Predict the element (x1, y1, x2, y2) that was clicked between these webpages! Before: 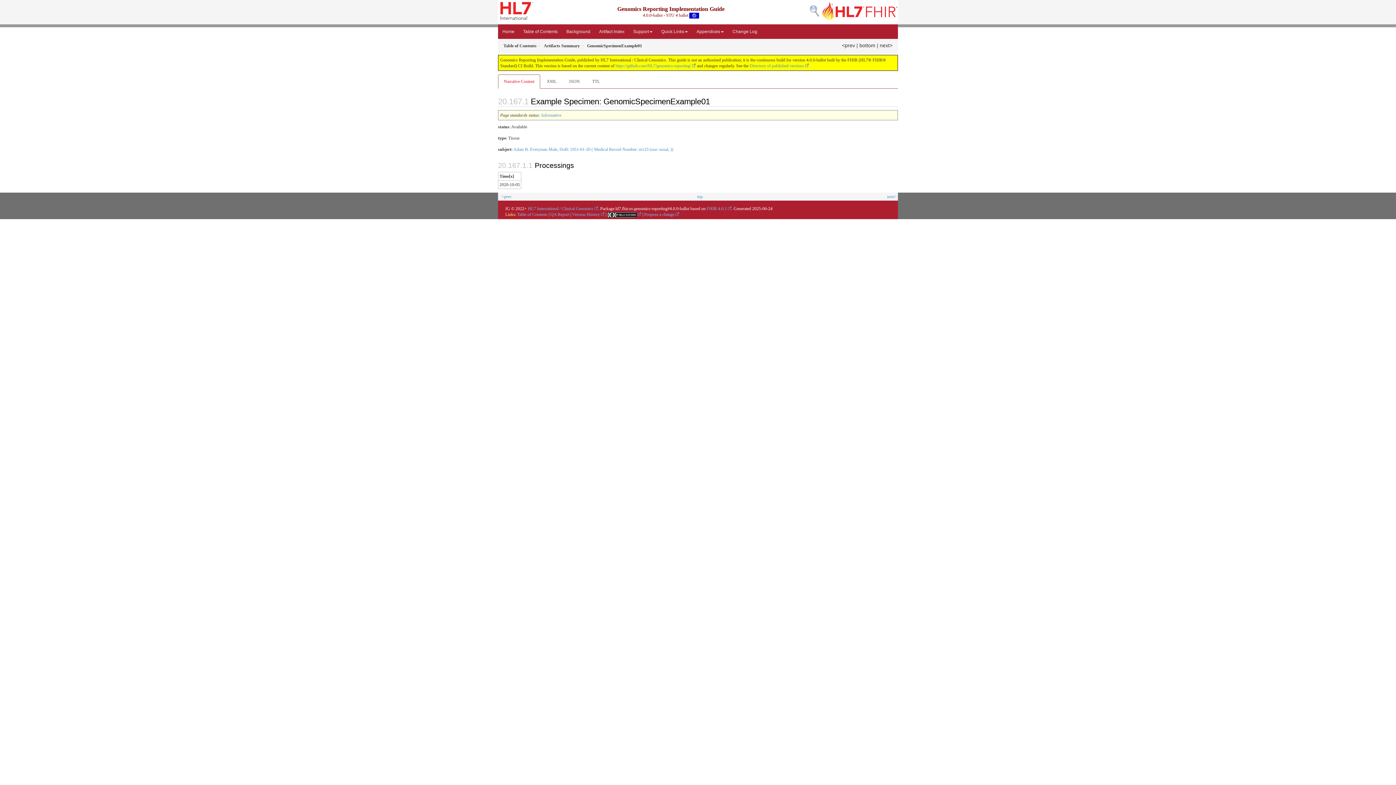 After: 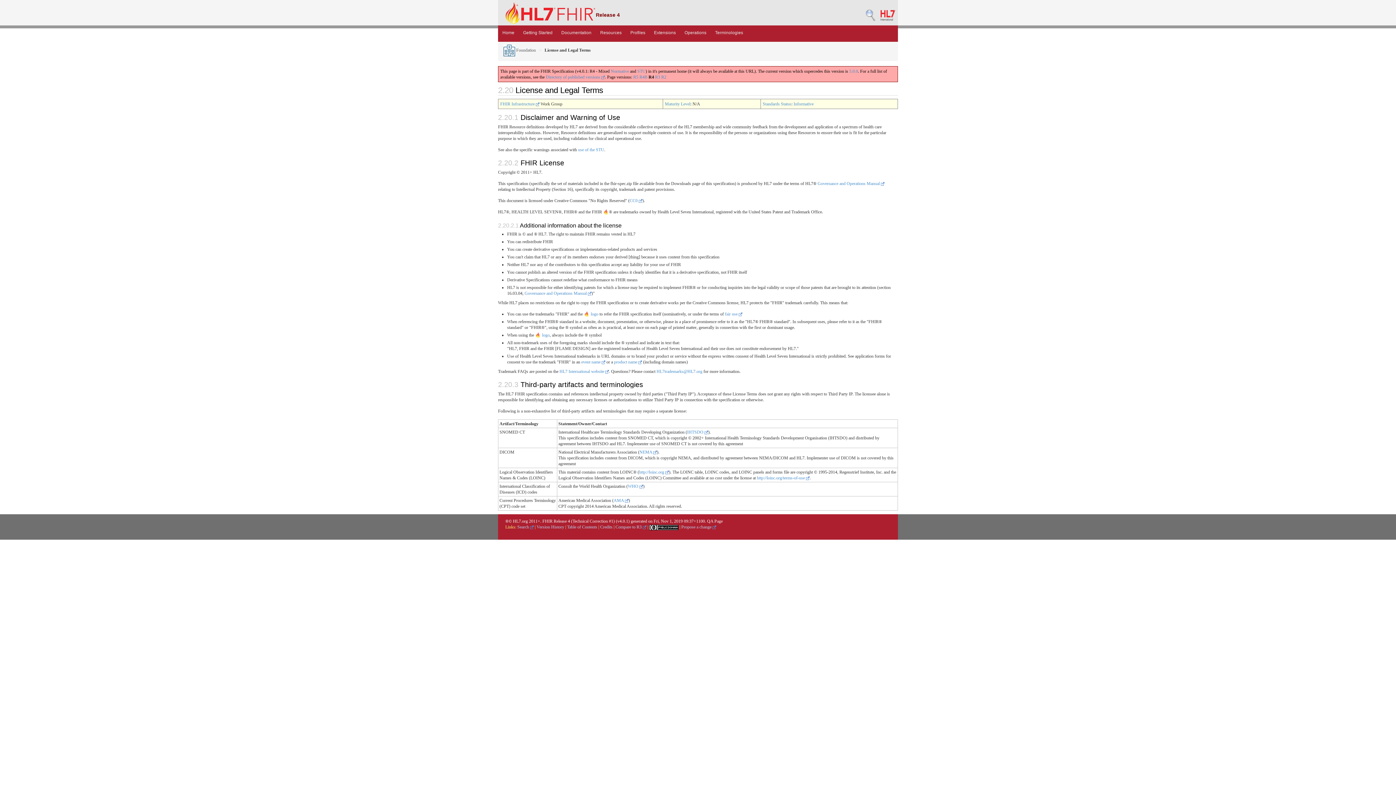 Action: bbox: (607, 211, 641, 217)